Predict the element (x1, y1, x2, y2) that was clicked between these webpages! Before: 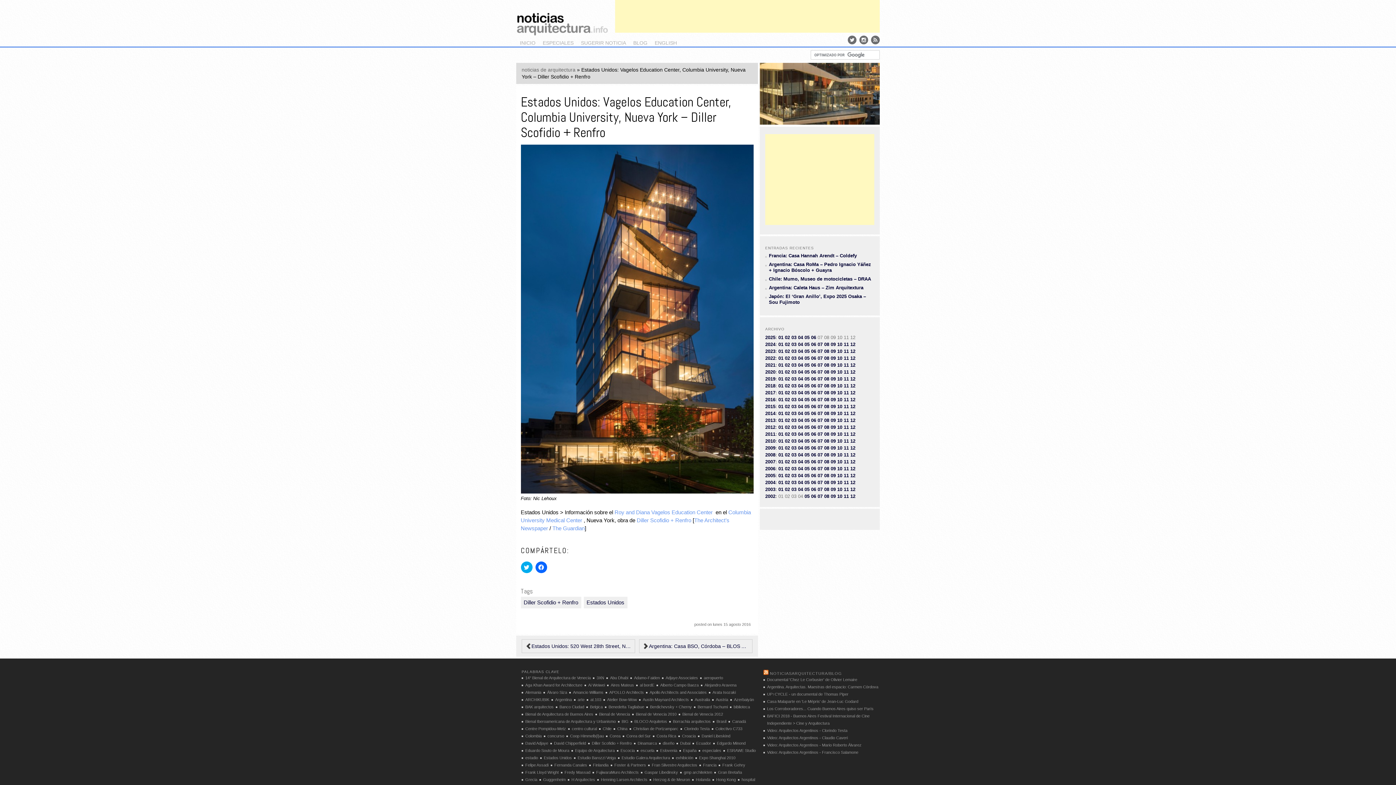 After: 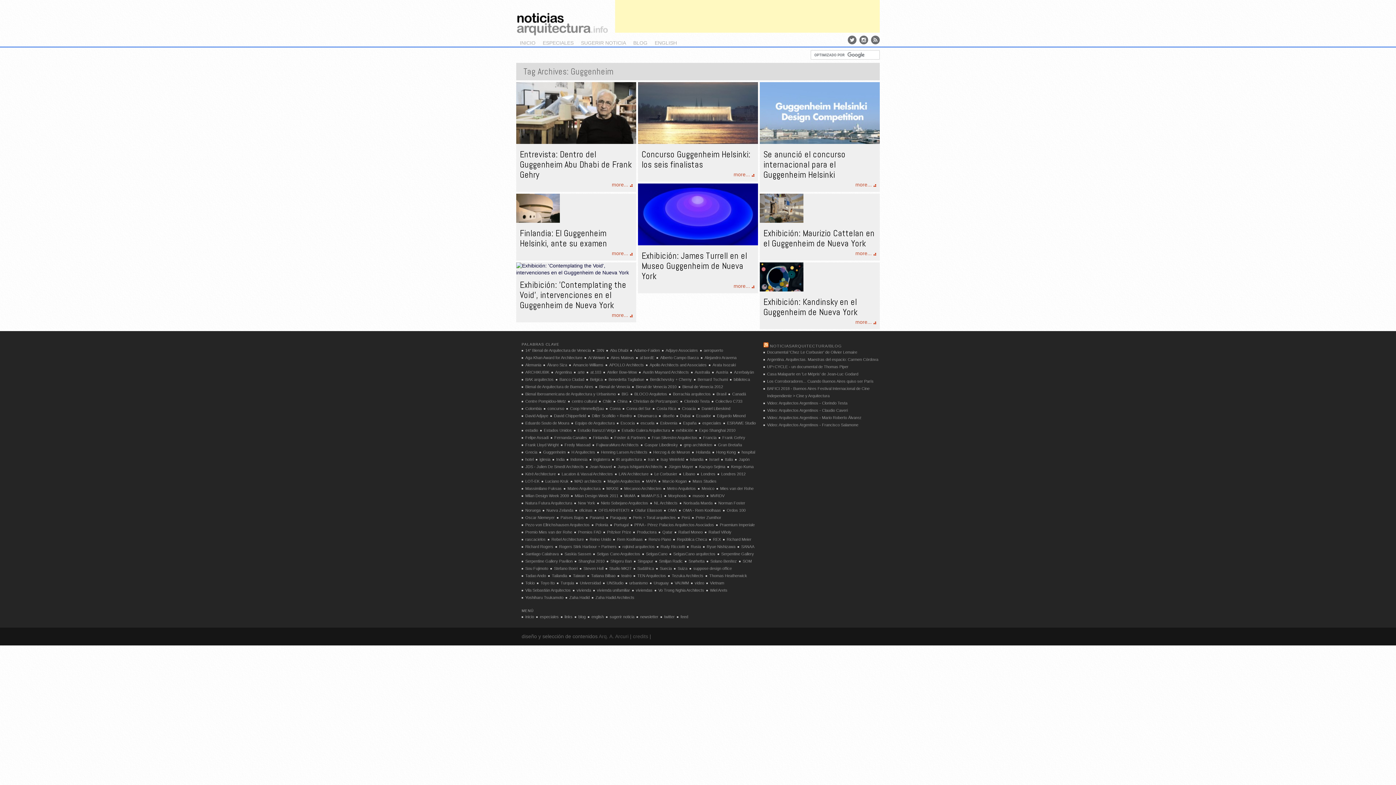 Action: label: Guggenheim bbox: (543, 777, 565, 782)